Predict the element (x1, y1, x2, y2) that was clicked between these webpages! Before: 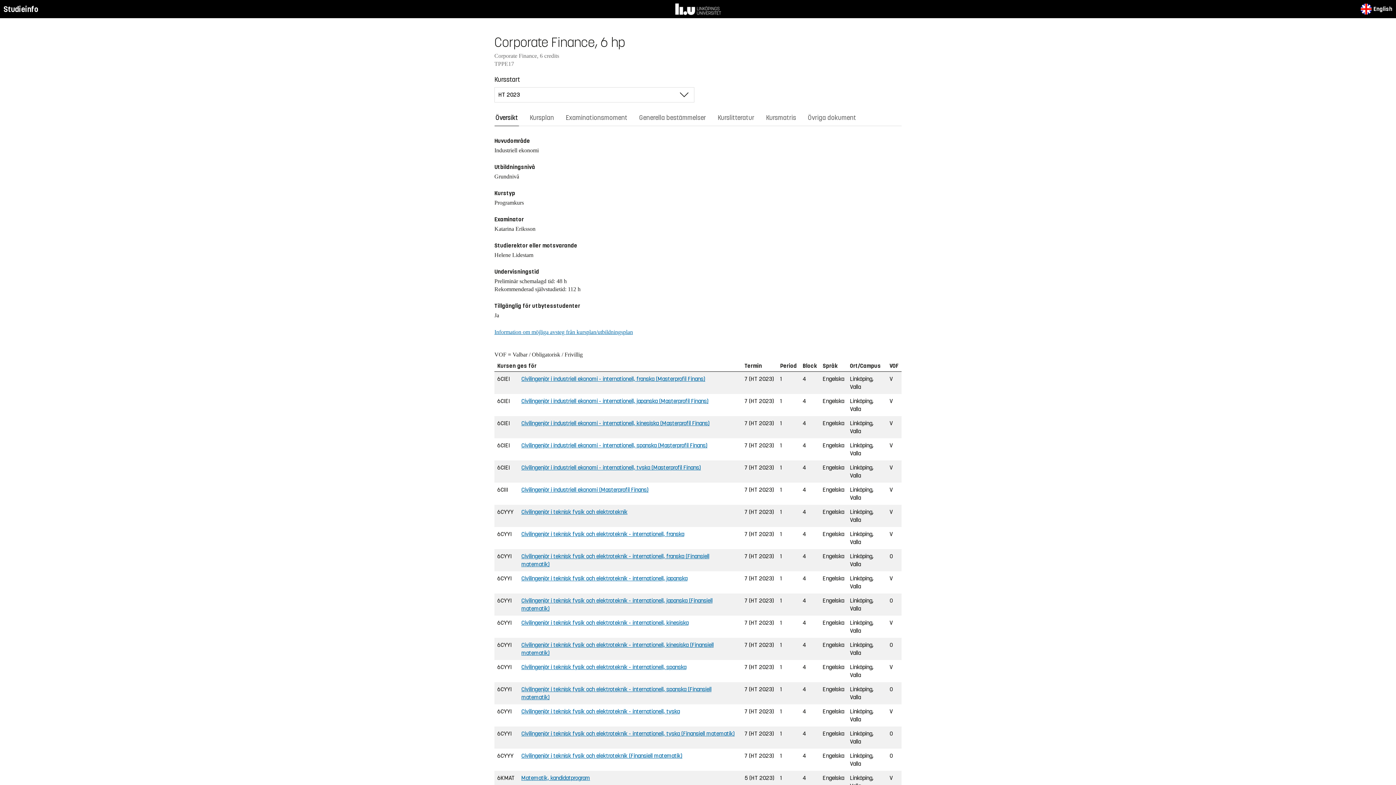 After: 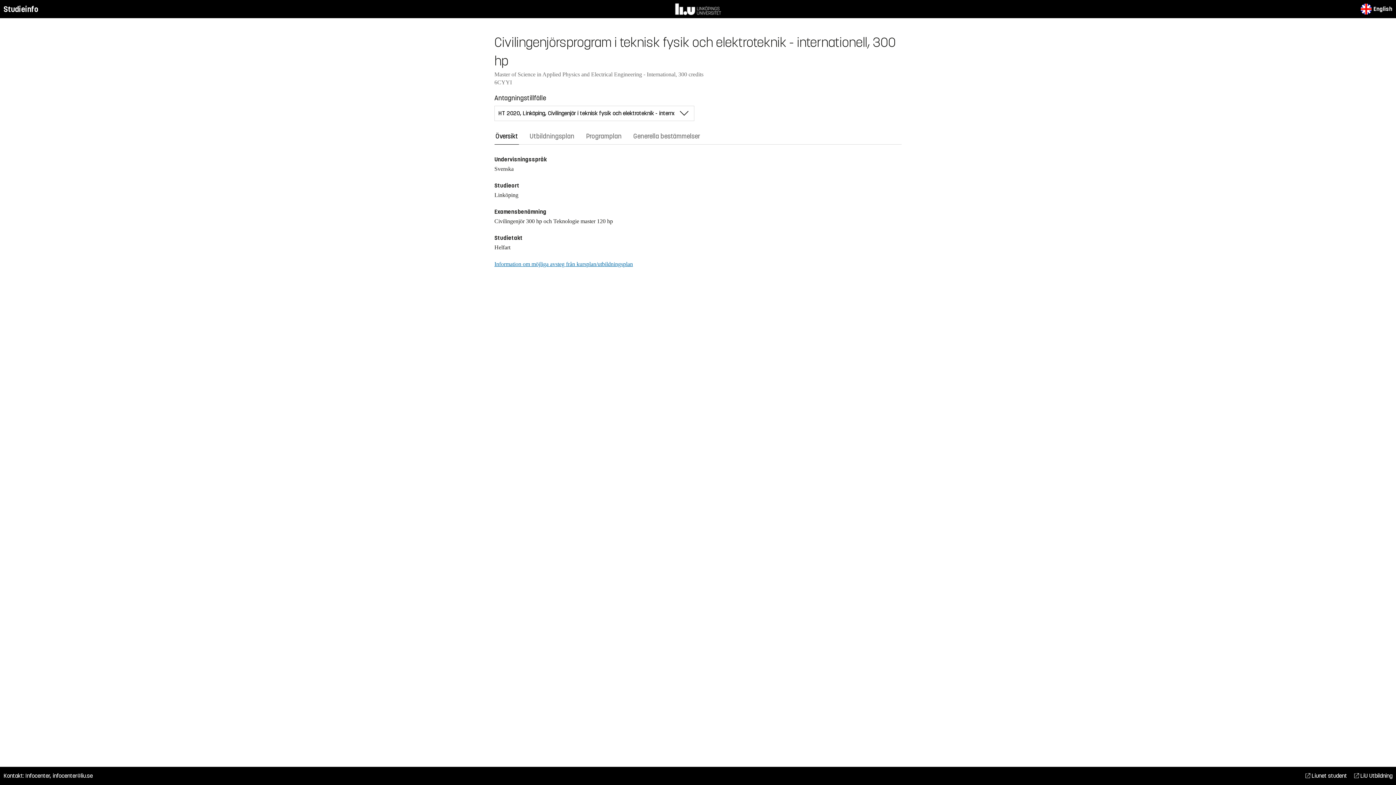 Action: bbox: (521, 730, 734, 737) label: Civilingenjör i teknisk fysik och elektroteknik - internationell, tyska (Finansiell matematik)